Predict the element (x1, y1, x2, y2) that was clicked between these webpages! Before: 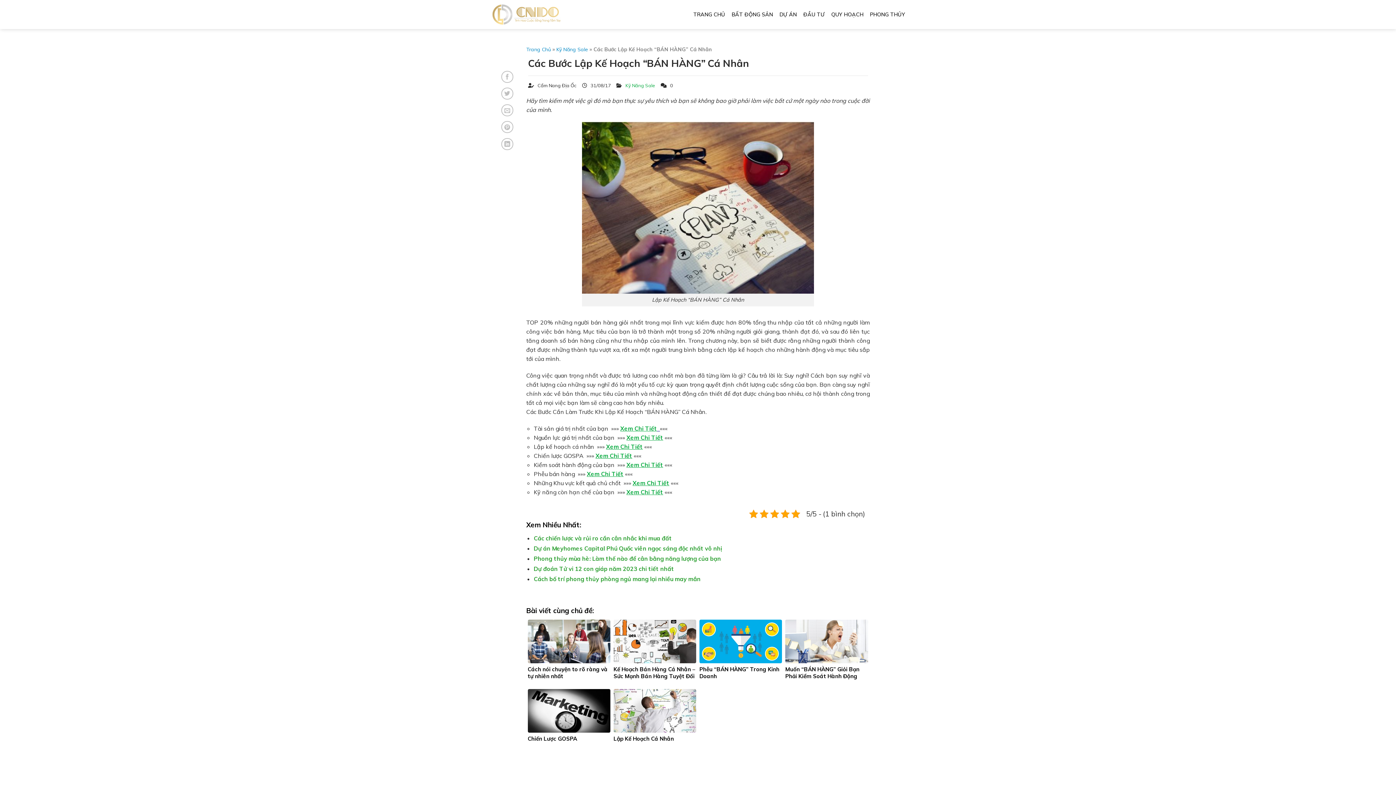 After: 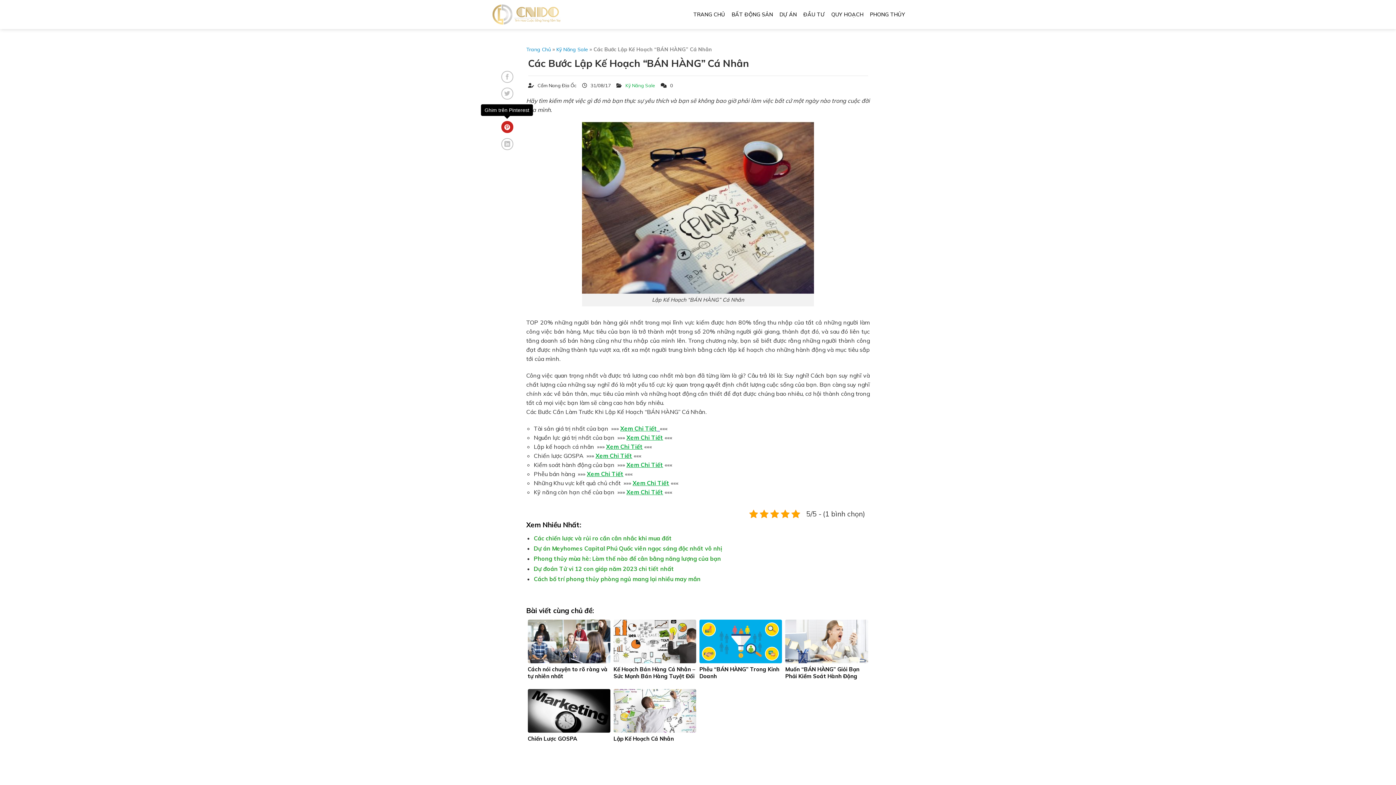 Action: bbox: (501, 121, 513, 133) label: Ghim trên Pinterest